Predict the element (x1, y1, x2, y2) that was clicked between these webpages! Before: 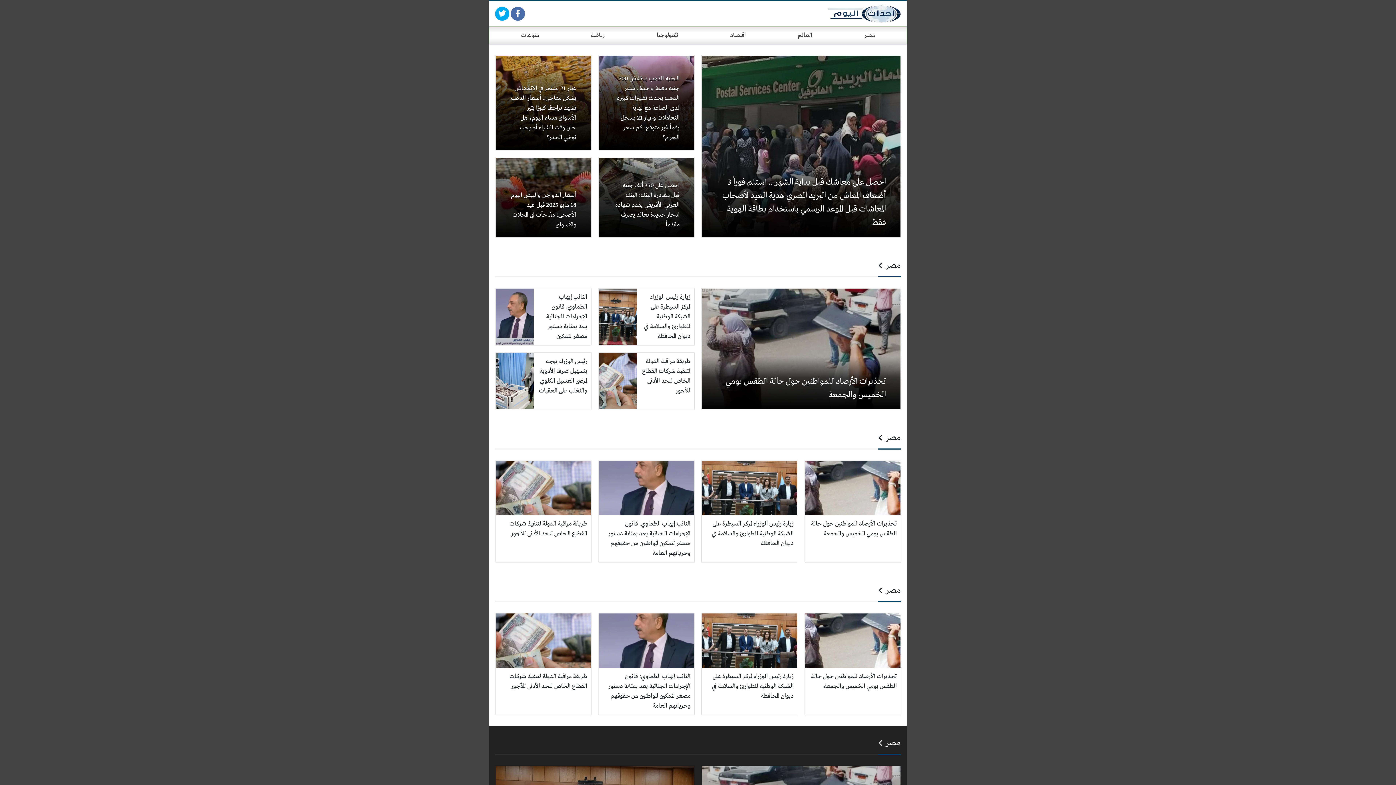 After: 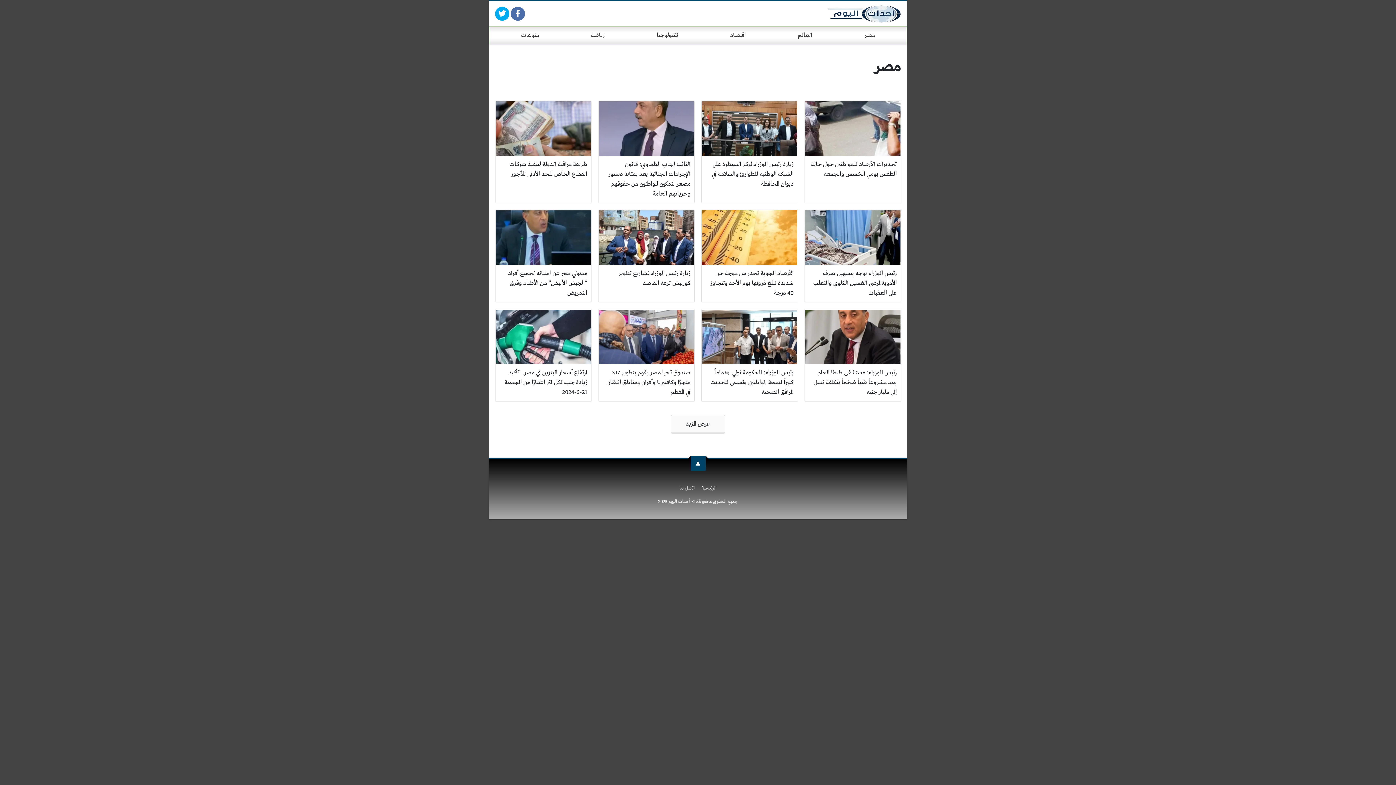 Action: label: مصر  bbox: (878, 738, 901, 749)